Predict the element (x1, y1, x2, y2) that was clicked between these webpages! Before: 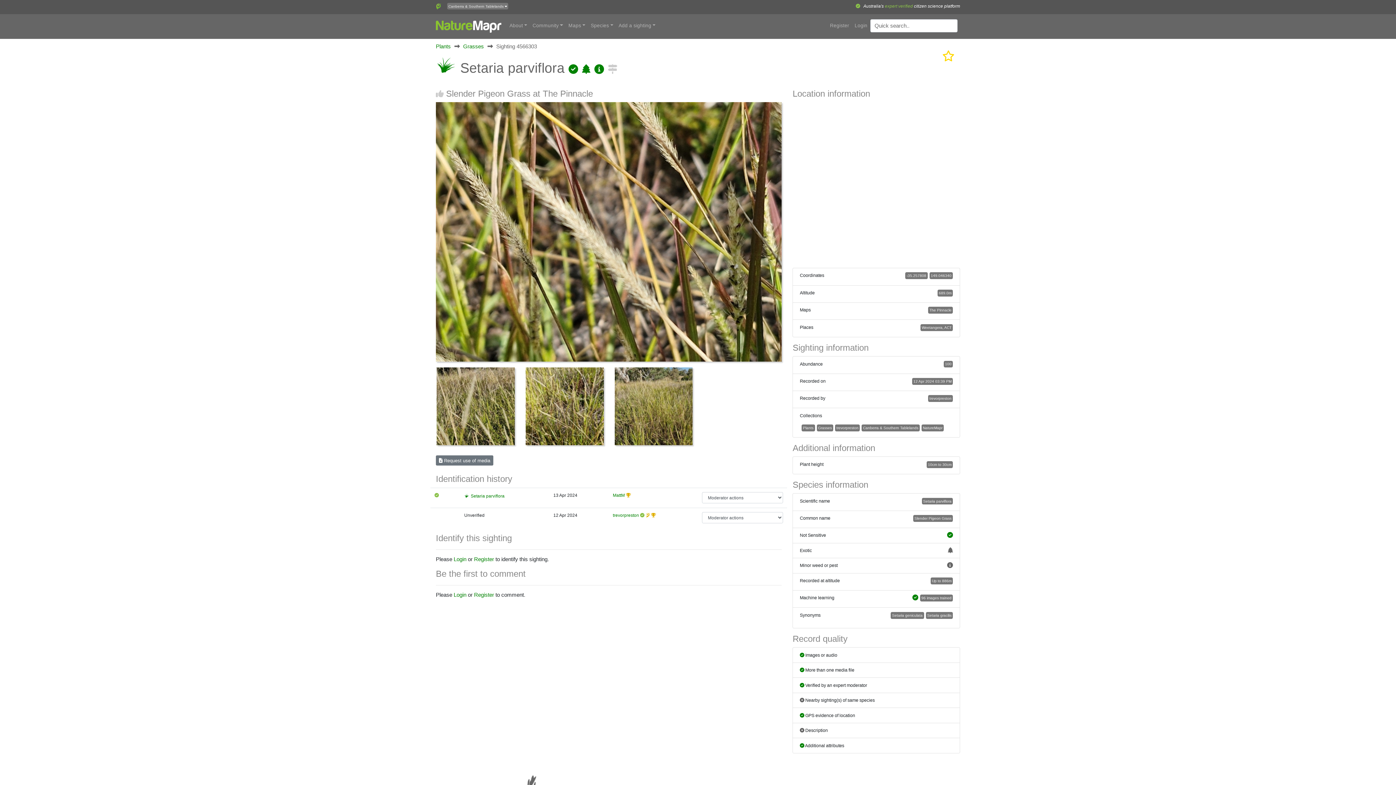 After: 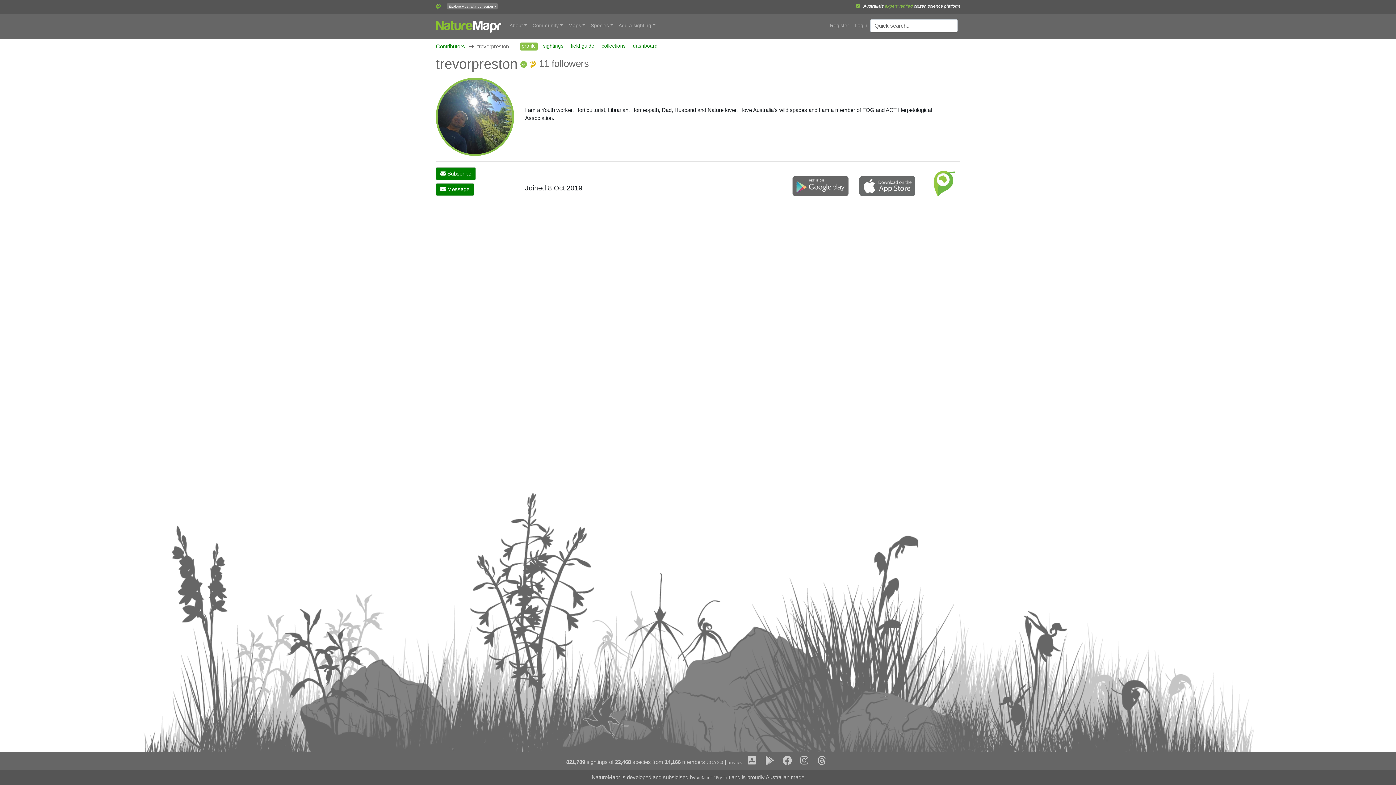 Action: label: trevorpreston bbox: (928, 395, 953, 402)